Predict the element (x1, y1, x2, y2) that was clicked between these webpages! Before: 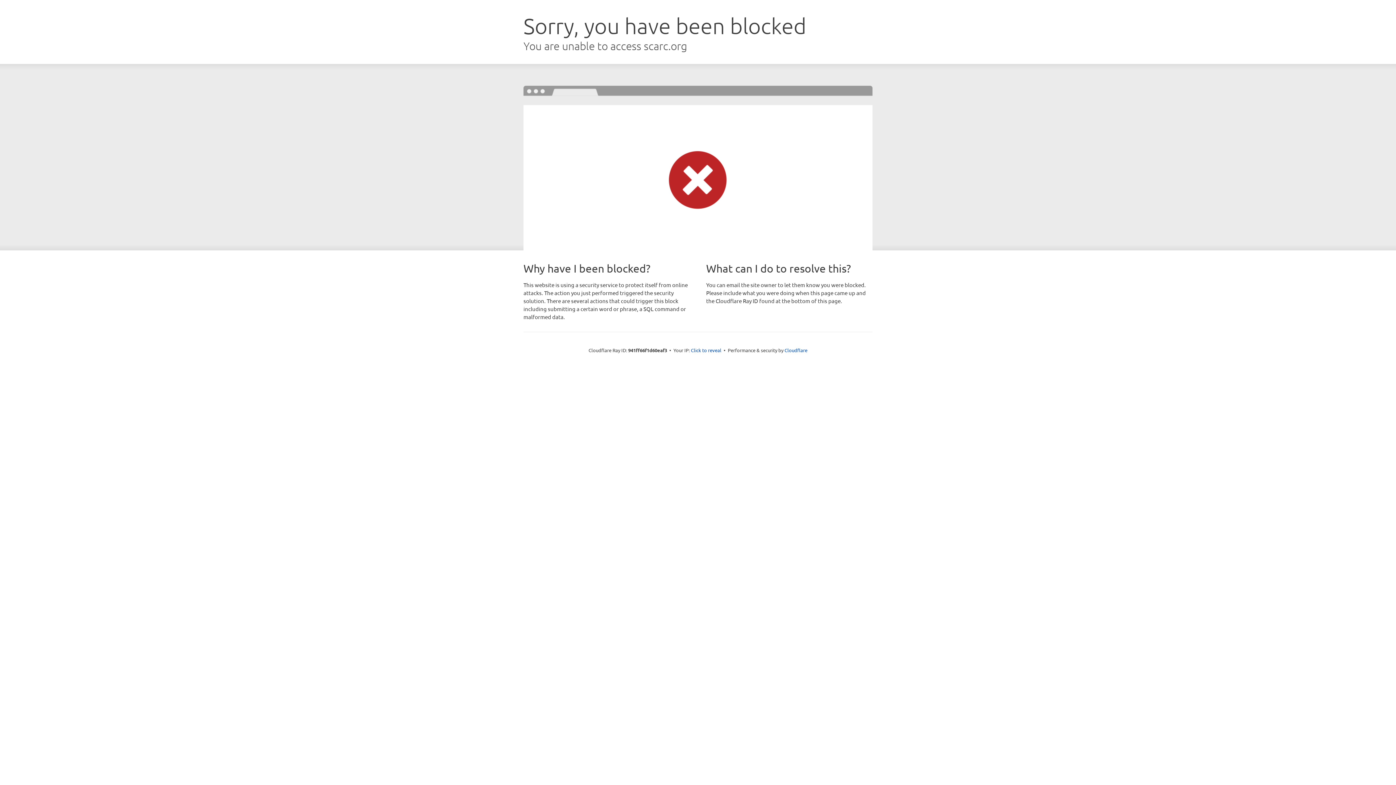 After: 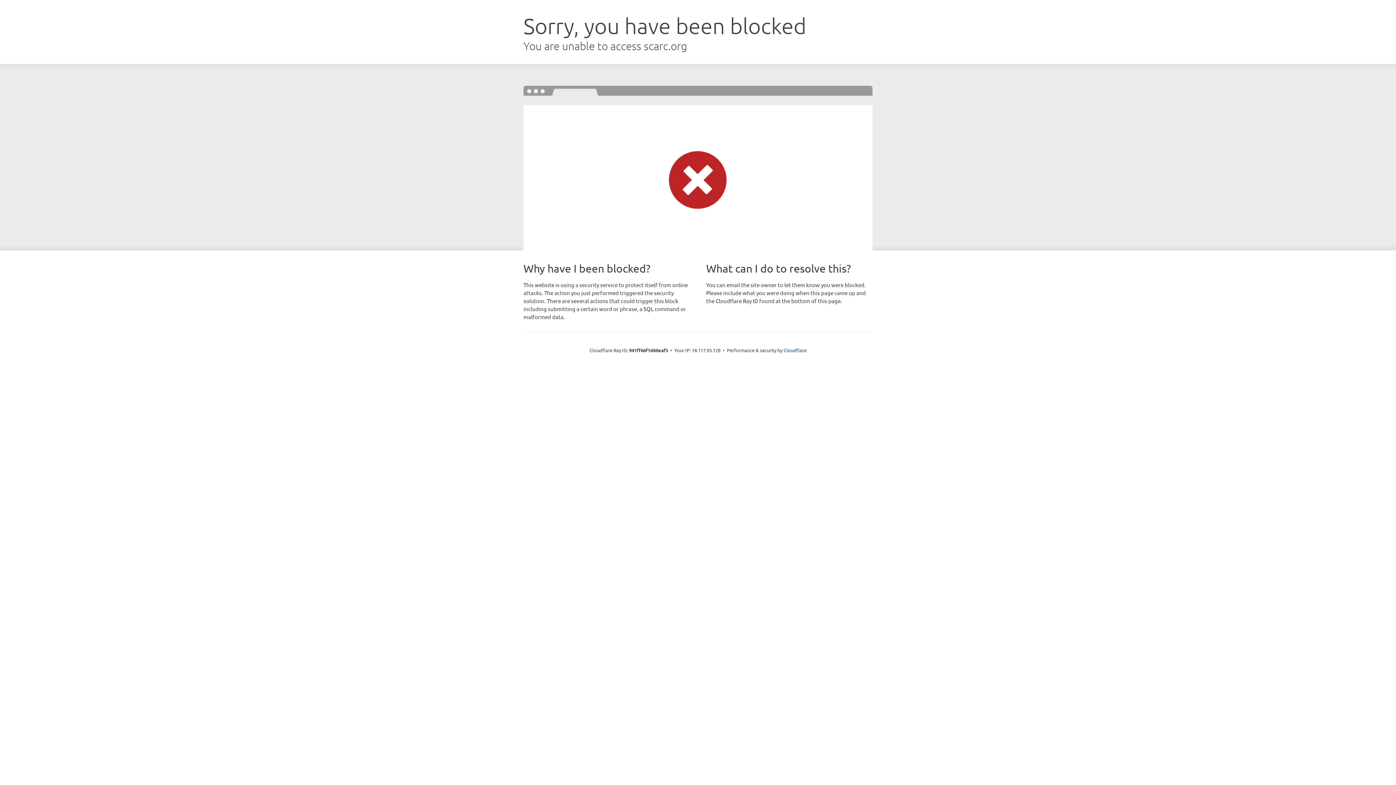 Action: label: Click to reveal bbox: (691, 346, 721, 353)